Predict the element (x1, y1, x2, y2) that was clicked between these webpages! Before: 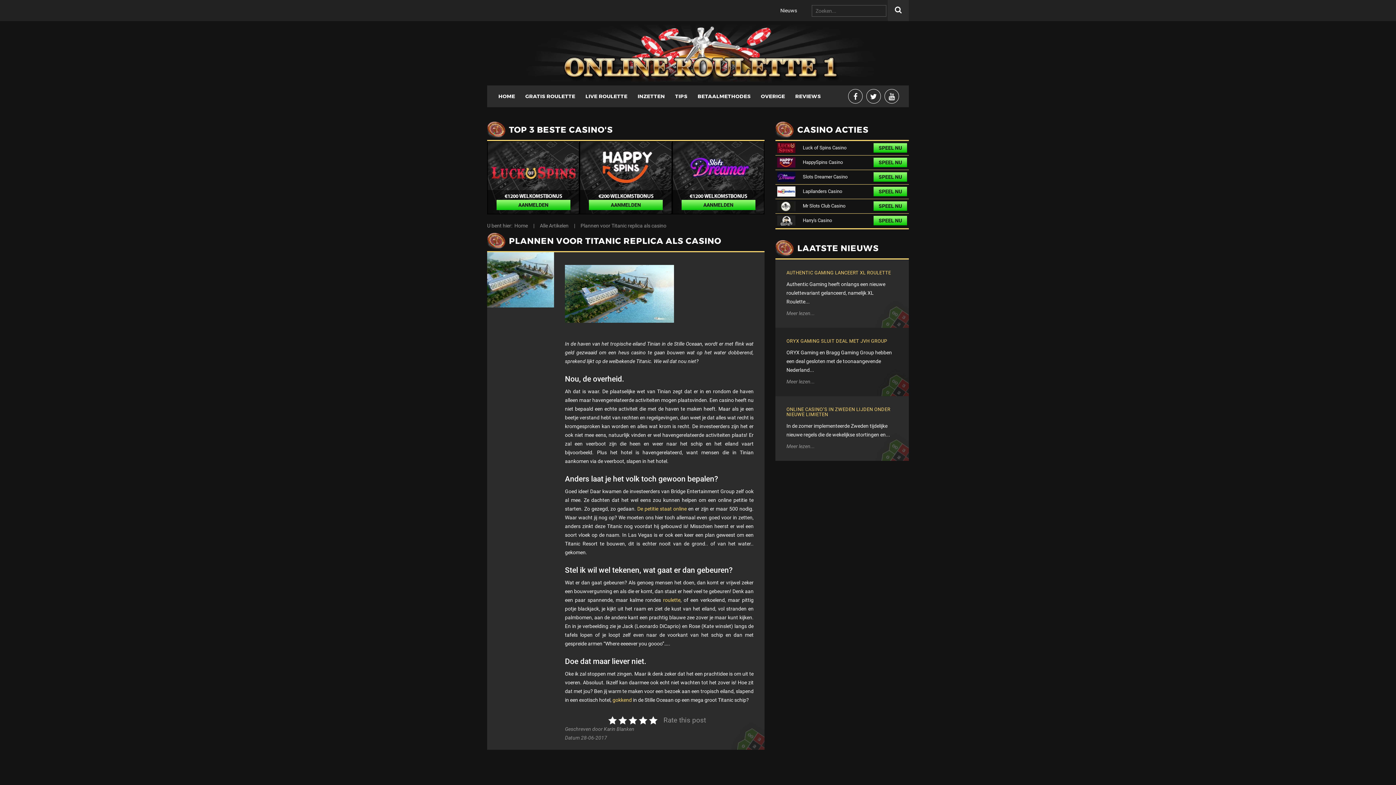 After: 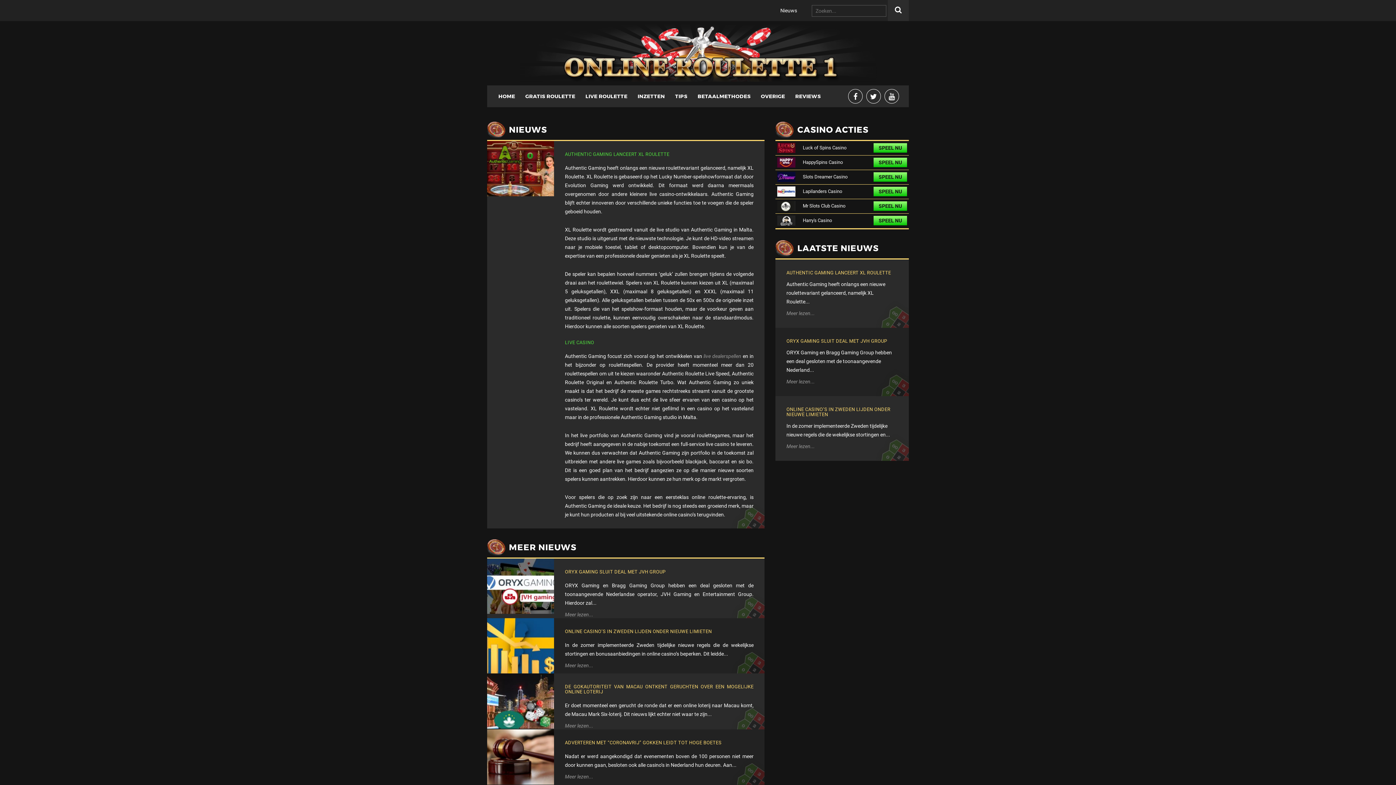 Action: bbox: (780, 7, 797, 13) label: Nieuws